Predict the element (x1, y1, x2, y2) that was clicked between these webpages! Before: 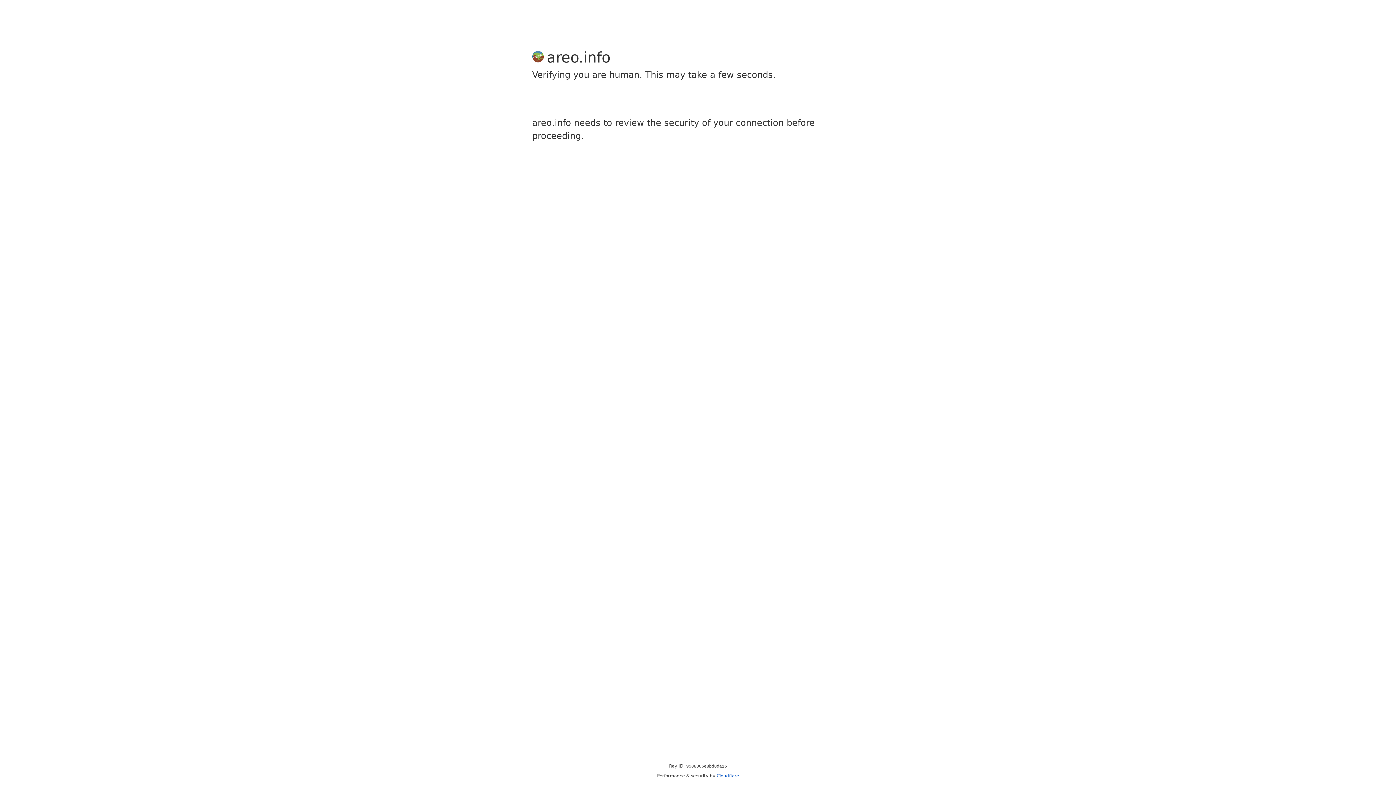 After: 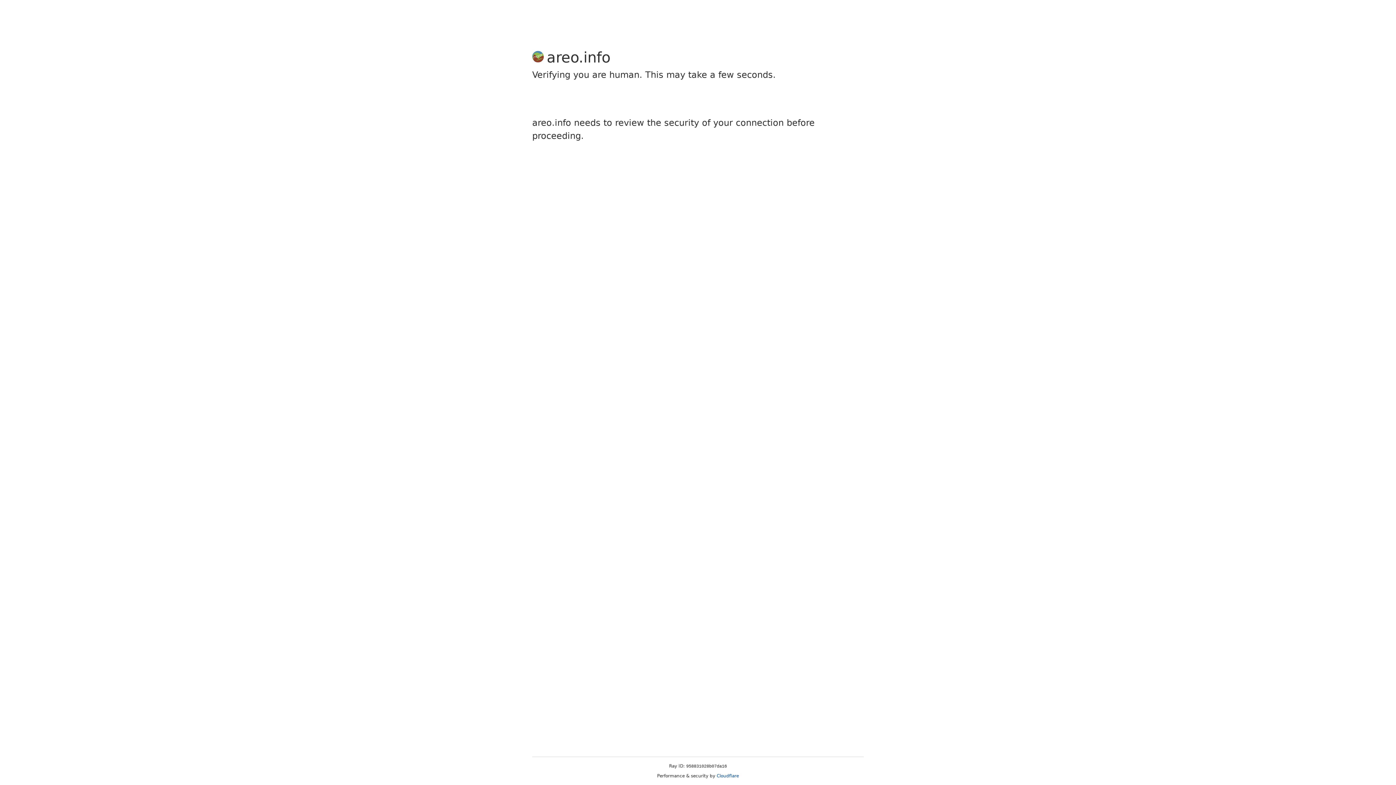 Action: label: Cloudflare bbox: (716, 773, 739, 778)